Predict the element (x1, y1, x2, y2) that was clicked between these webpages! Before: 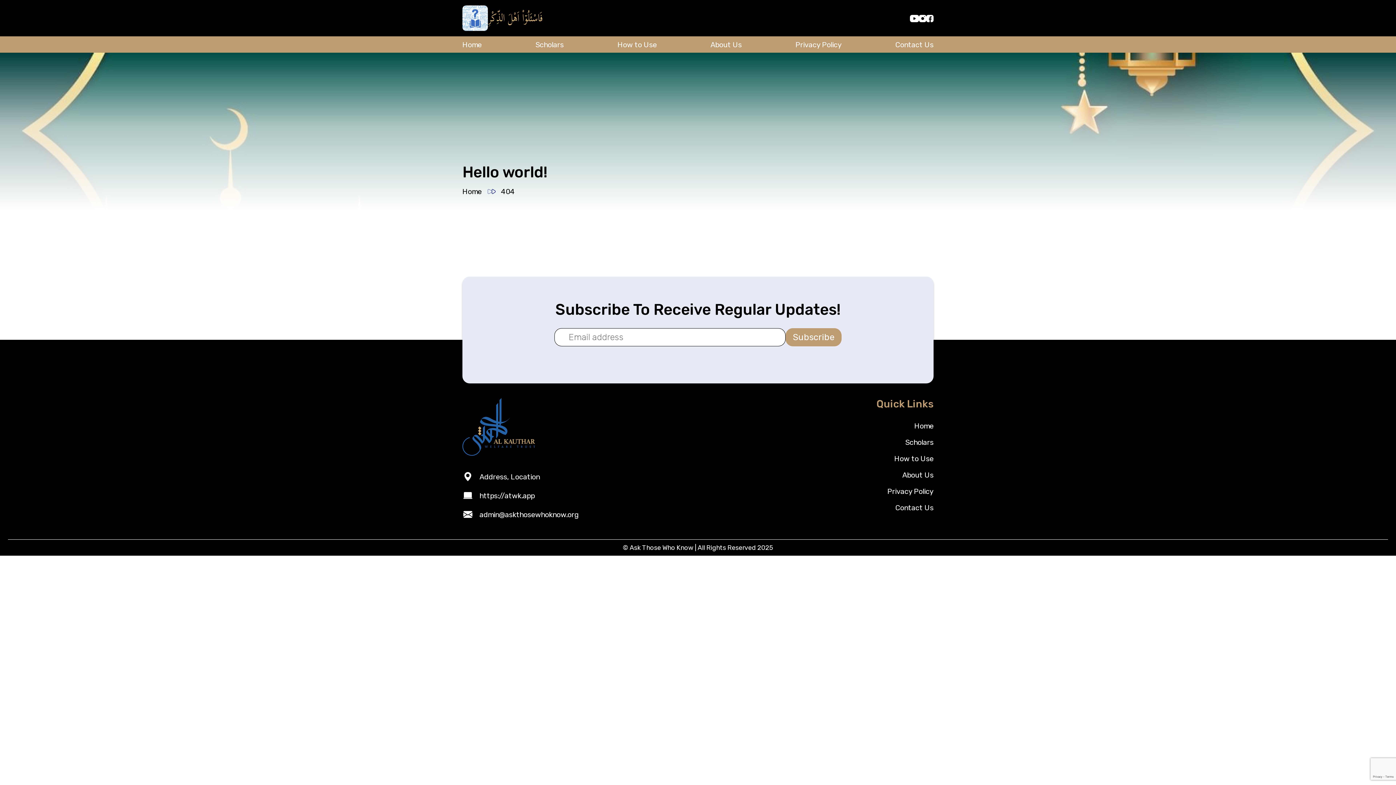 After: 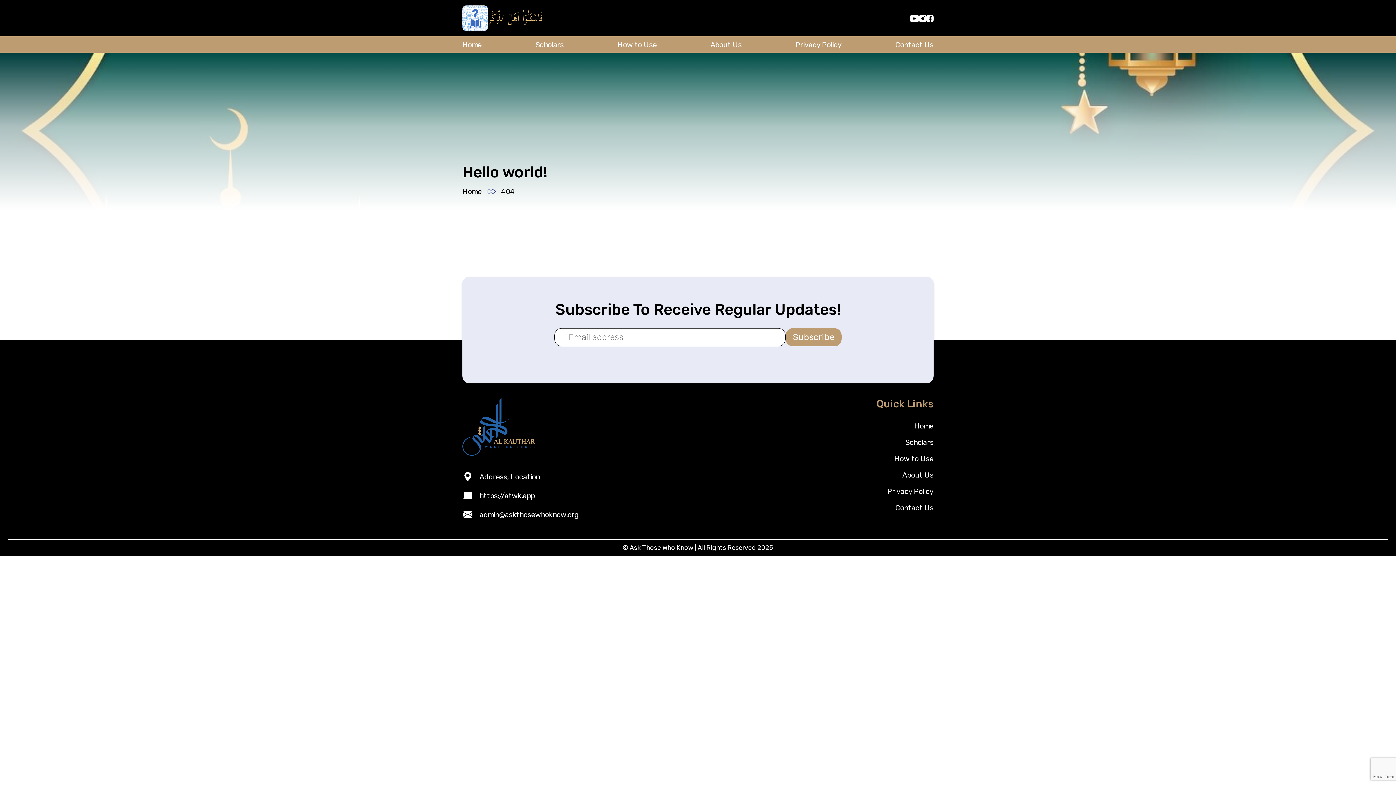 Action: bbox: (926, 14, 933, 22)